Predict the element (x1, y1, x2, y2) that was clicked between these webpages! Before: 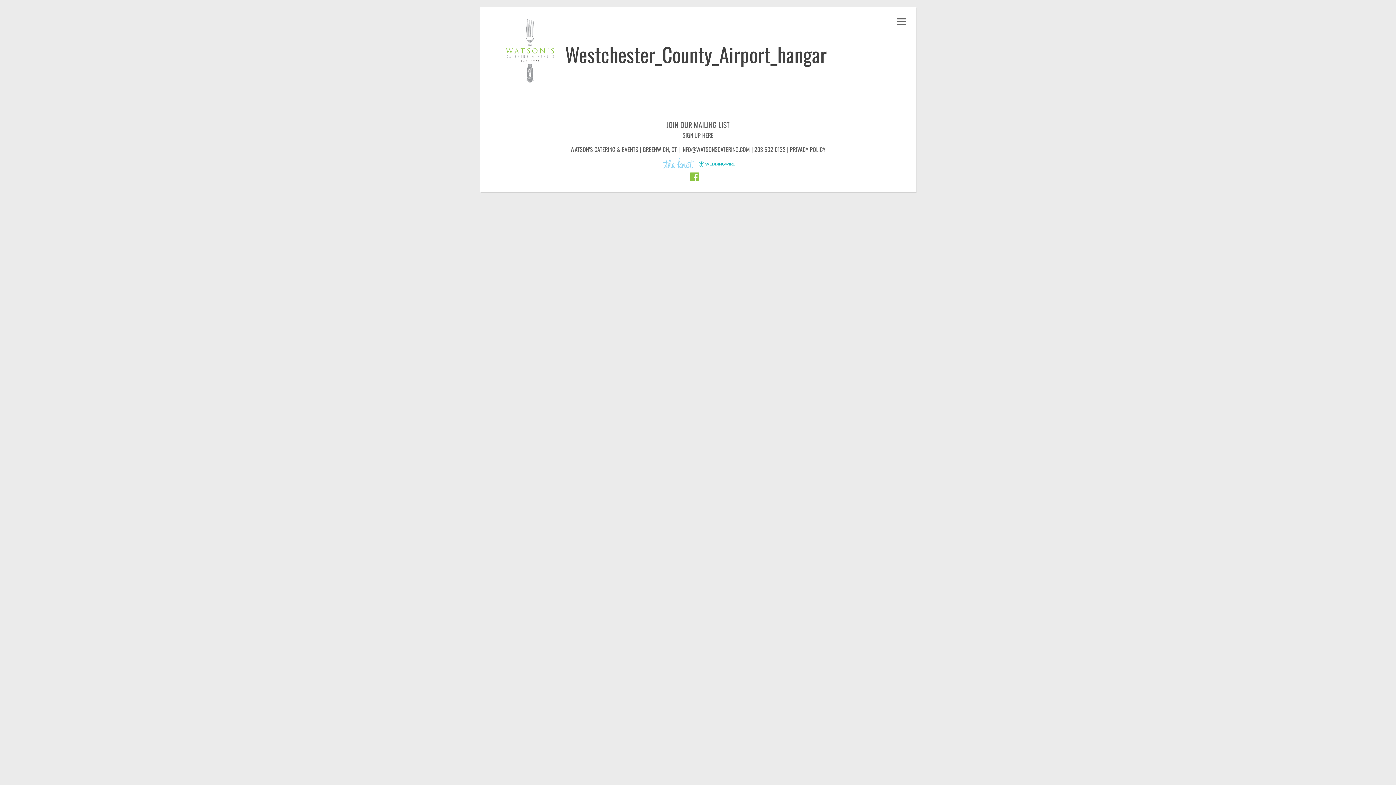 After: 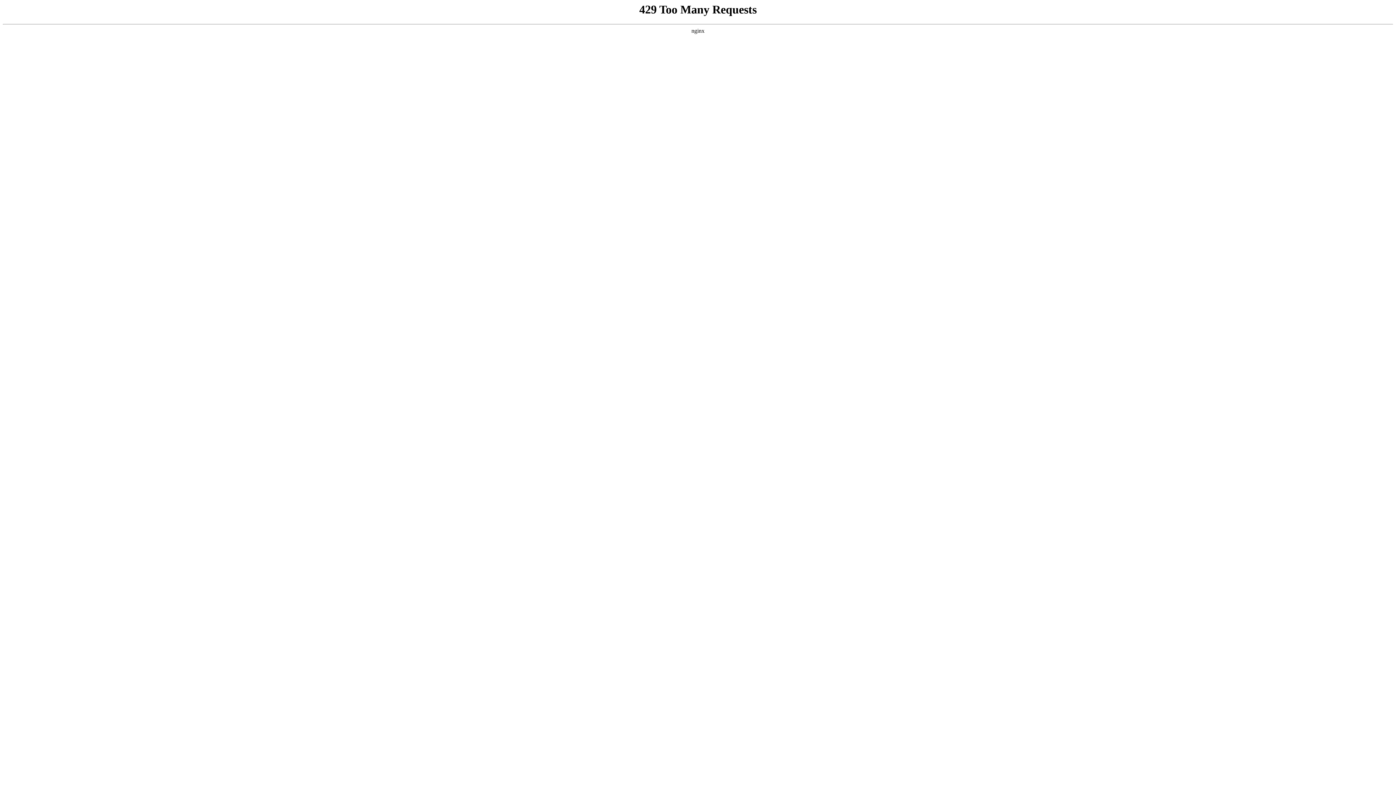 Action: label: PRIVACY POLICY bbox: (790, 145, 825, 153)